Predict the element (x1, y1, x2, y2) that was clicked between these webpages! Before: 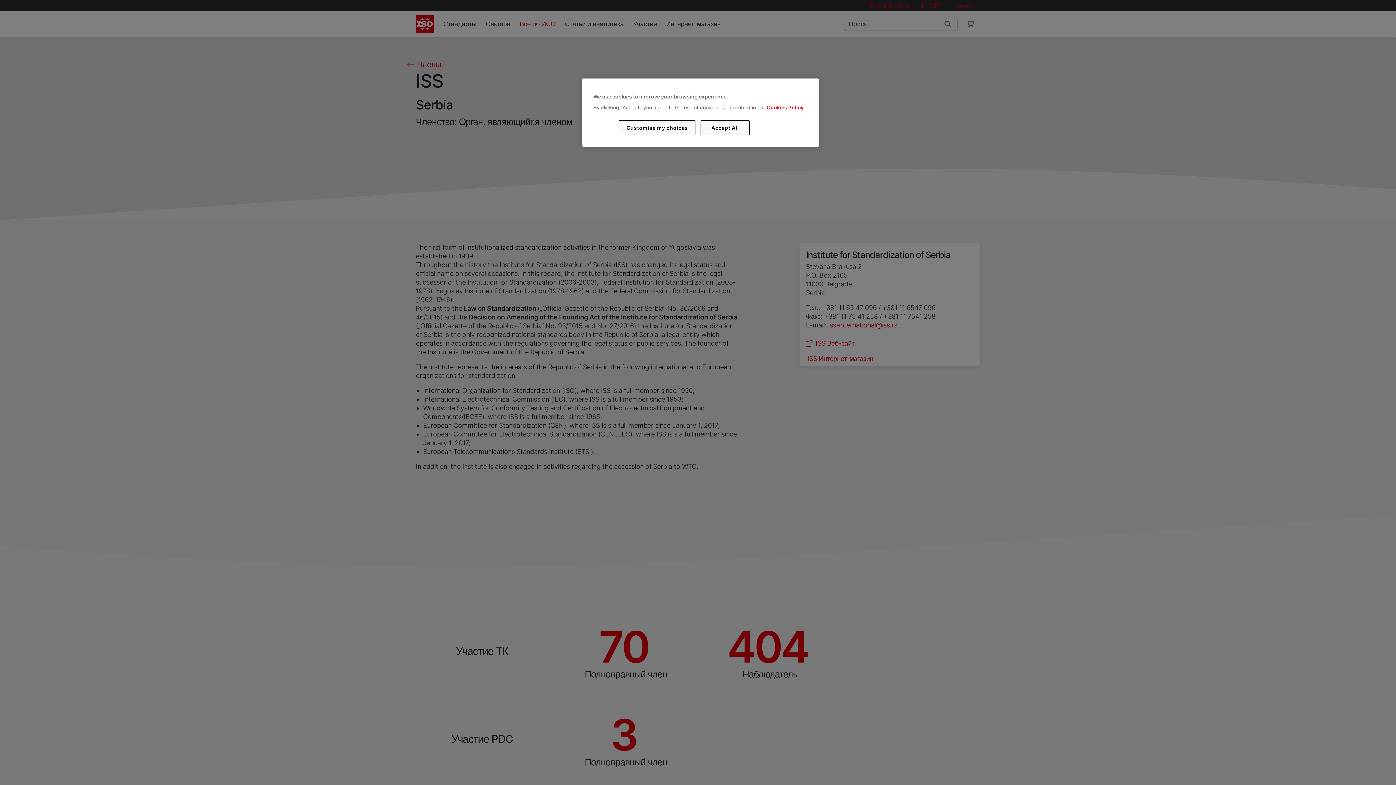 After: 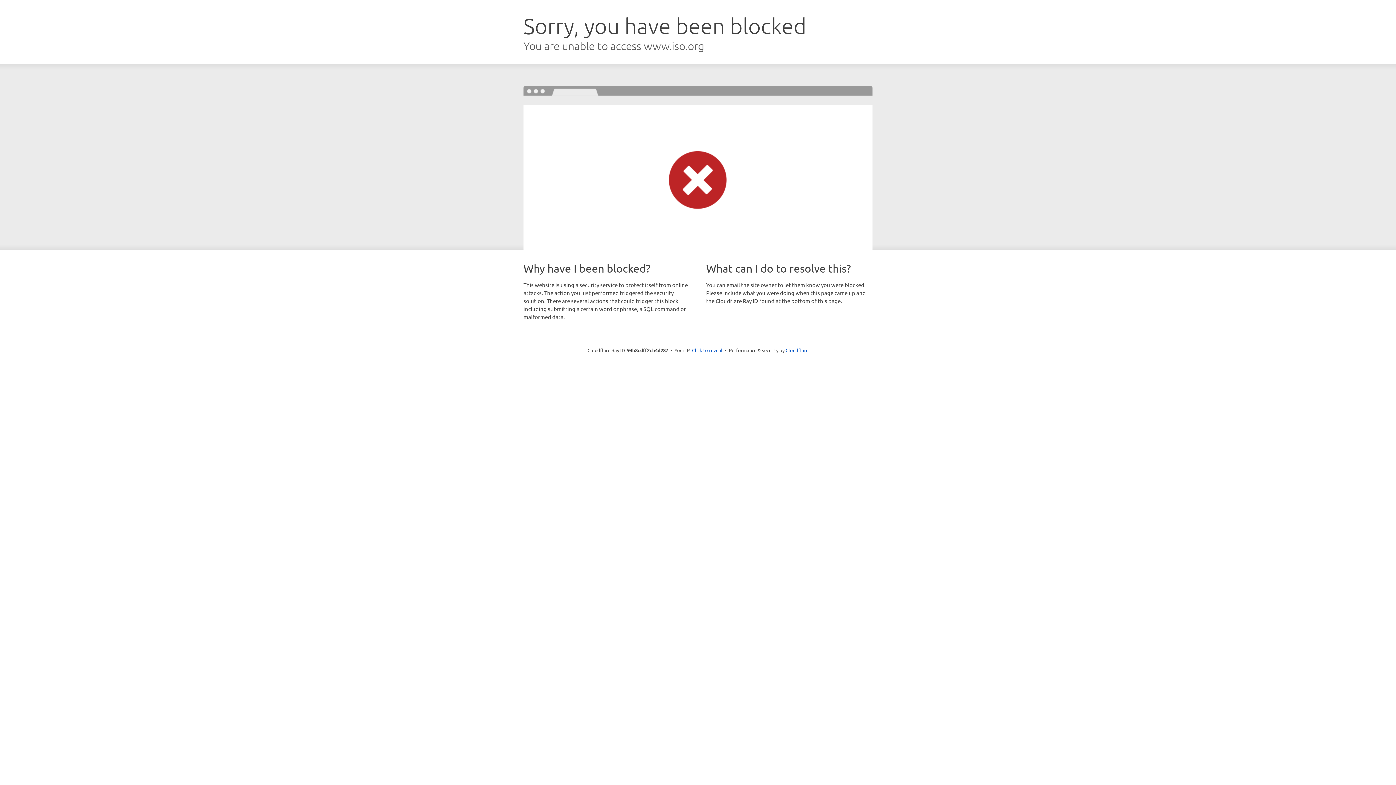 Action: bbox: (766, 104, 803, 110) label: Cookies Policy